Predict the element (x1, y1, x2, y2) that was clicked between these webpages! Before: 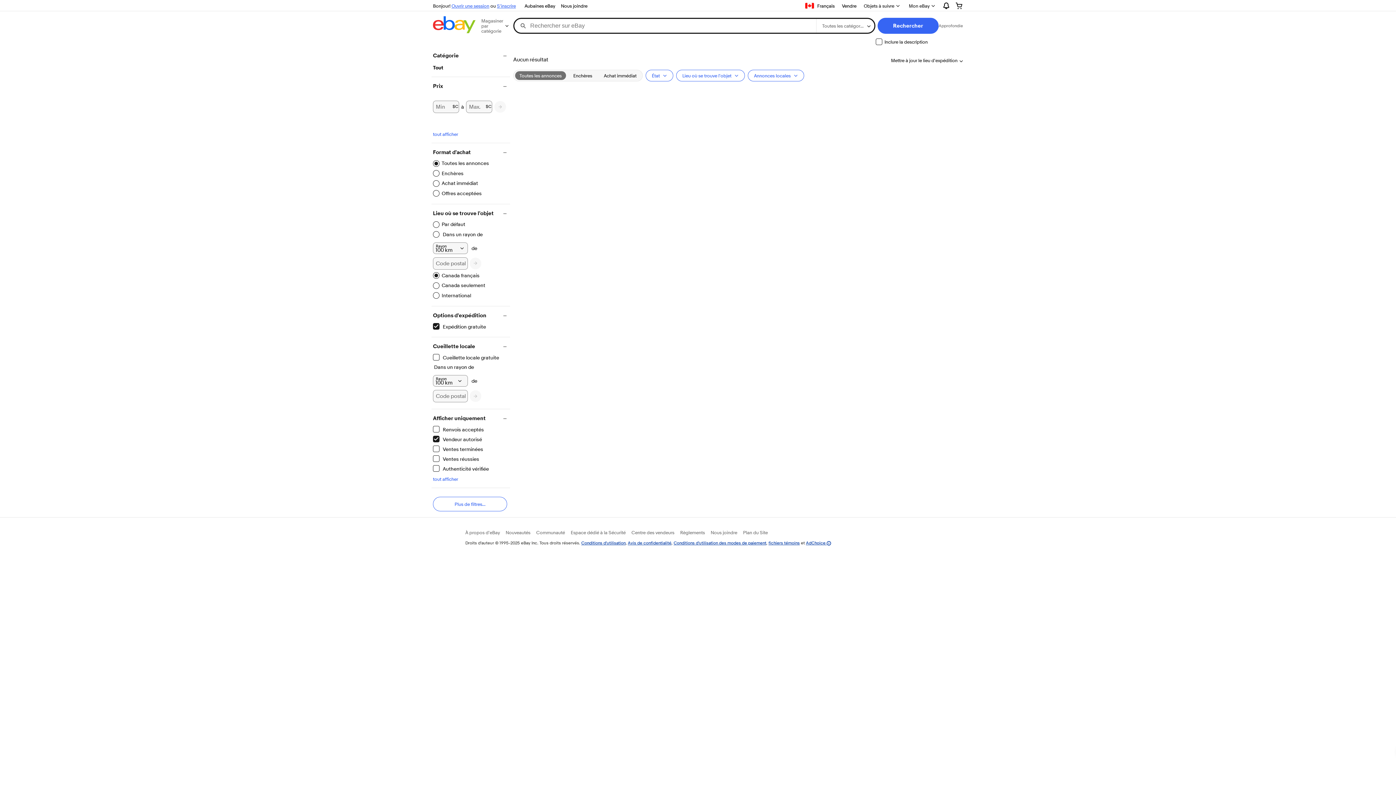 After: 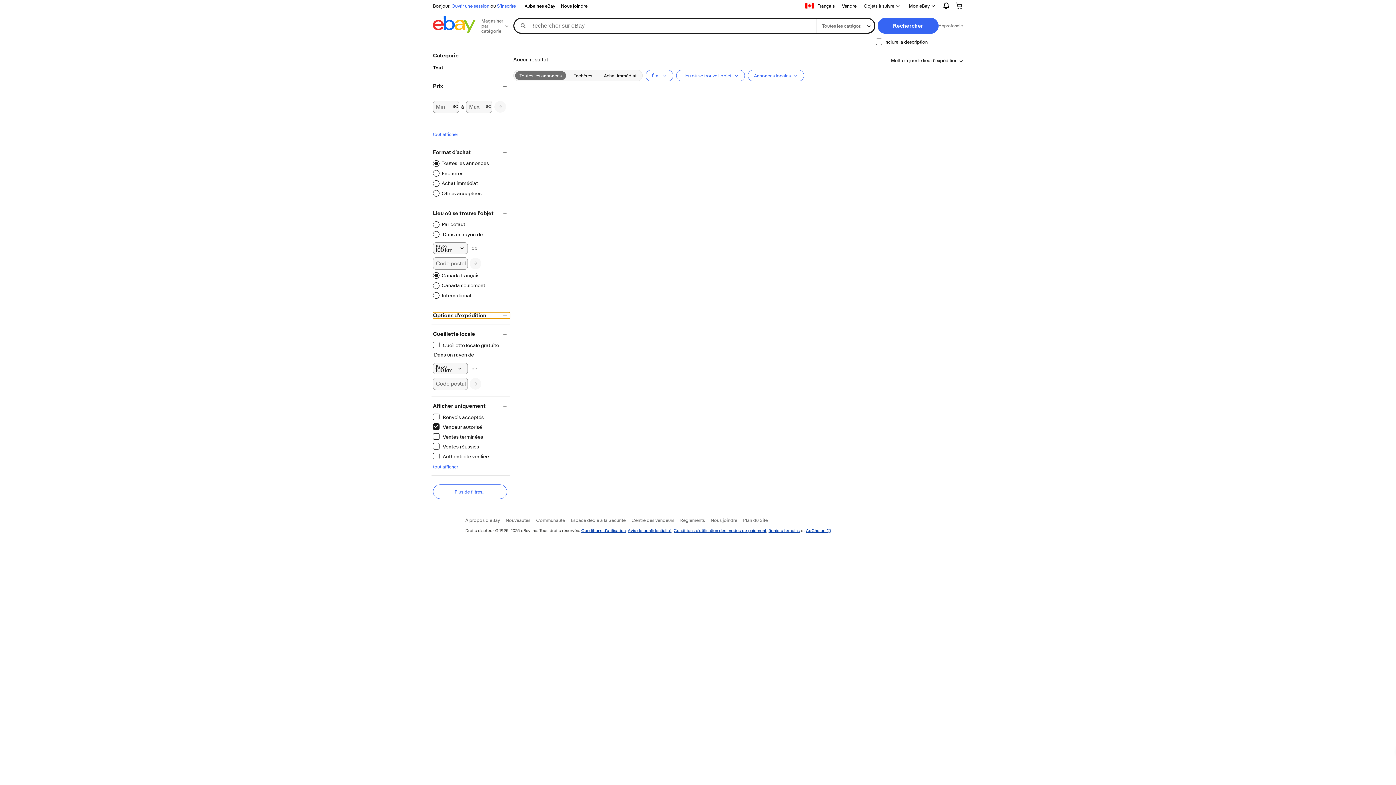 Action: label: Options d'expédition bbox: (433, 312, 510, 318)